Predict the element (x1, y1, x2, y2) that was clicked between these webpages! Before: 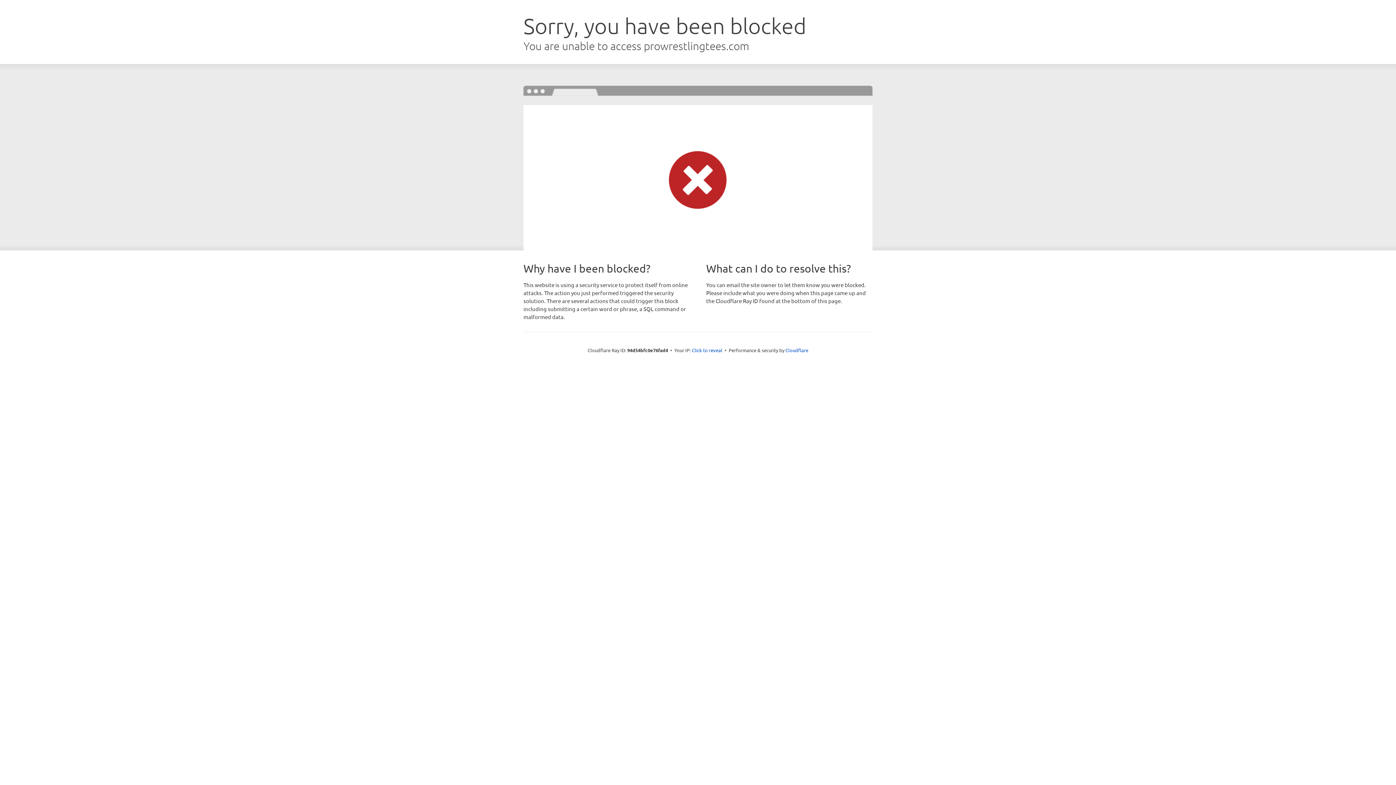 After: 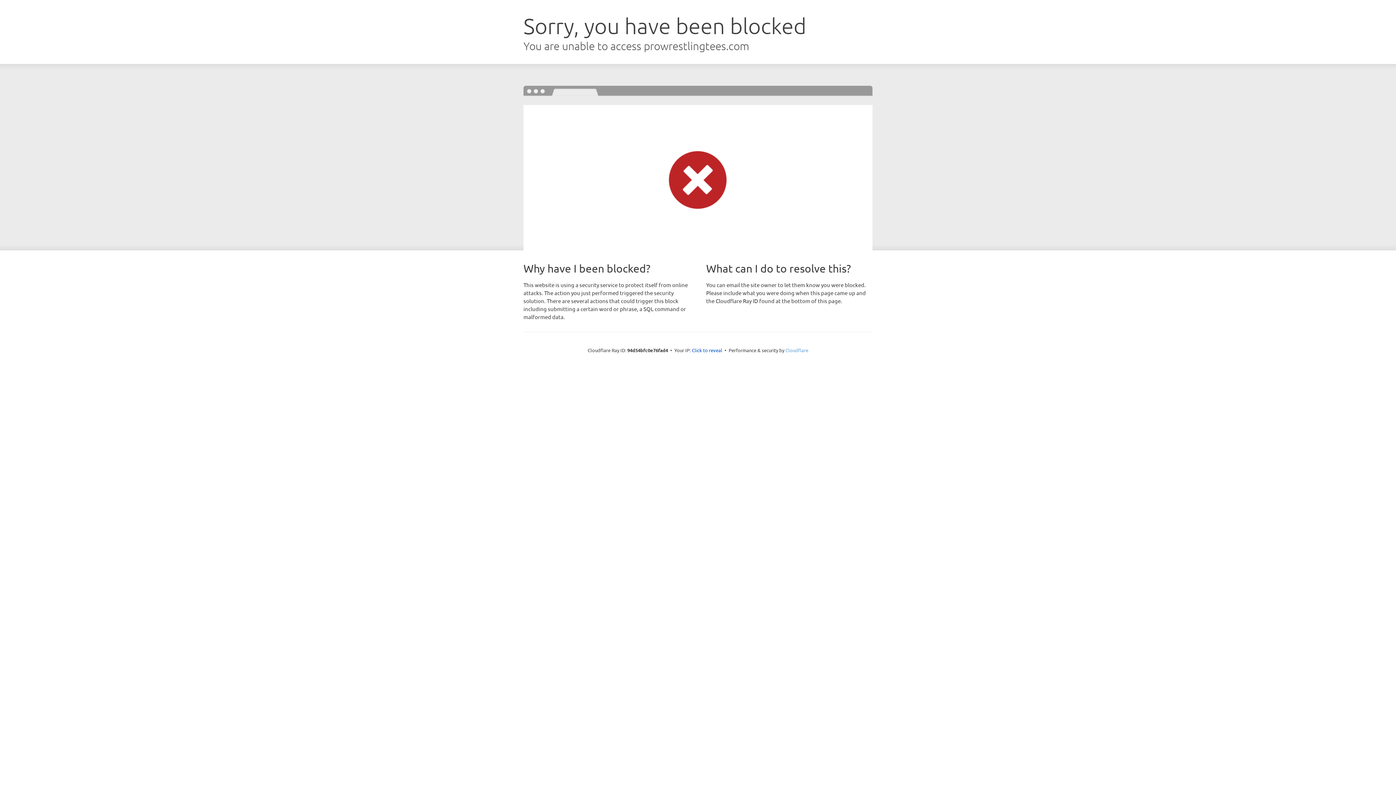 Action: bbox: (785, 347, 808, 353) label: Cloudflare